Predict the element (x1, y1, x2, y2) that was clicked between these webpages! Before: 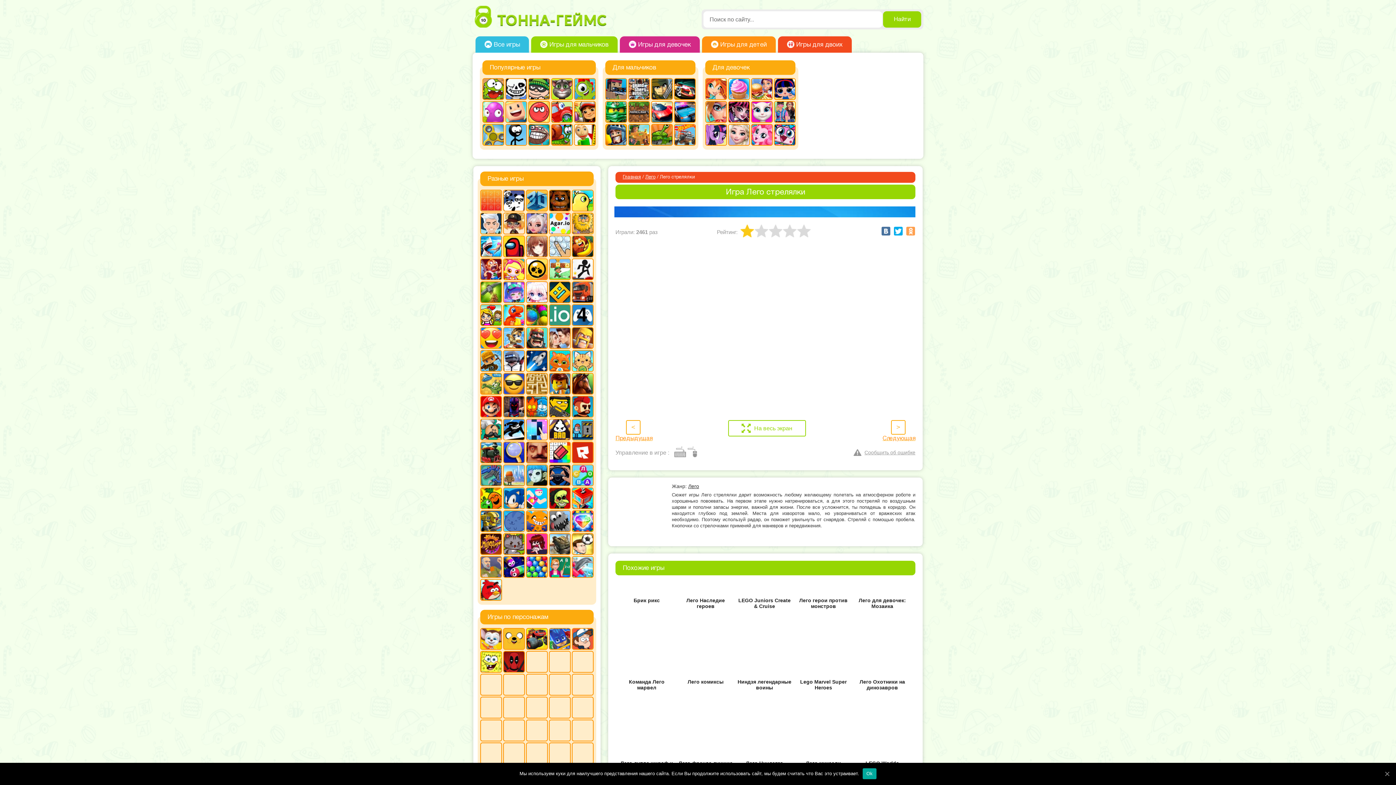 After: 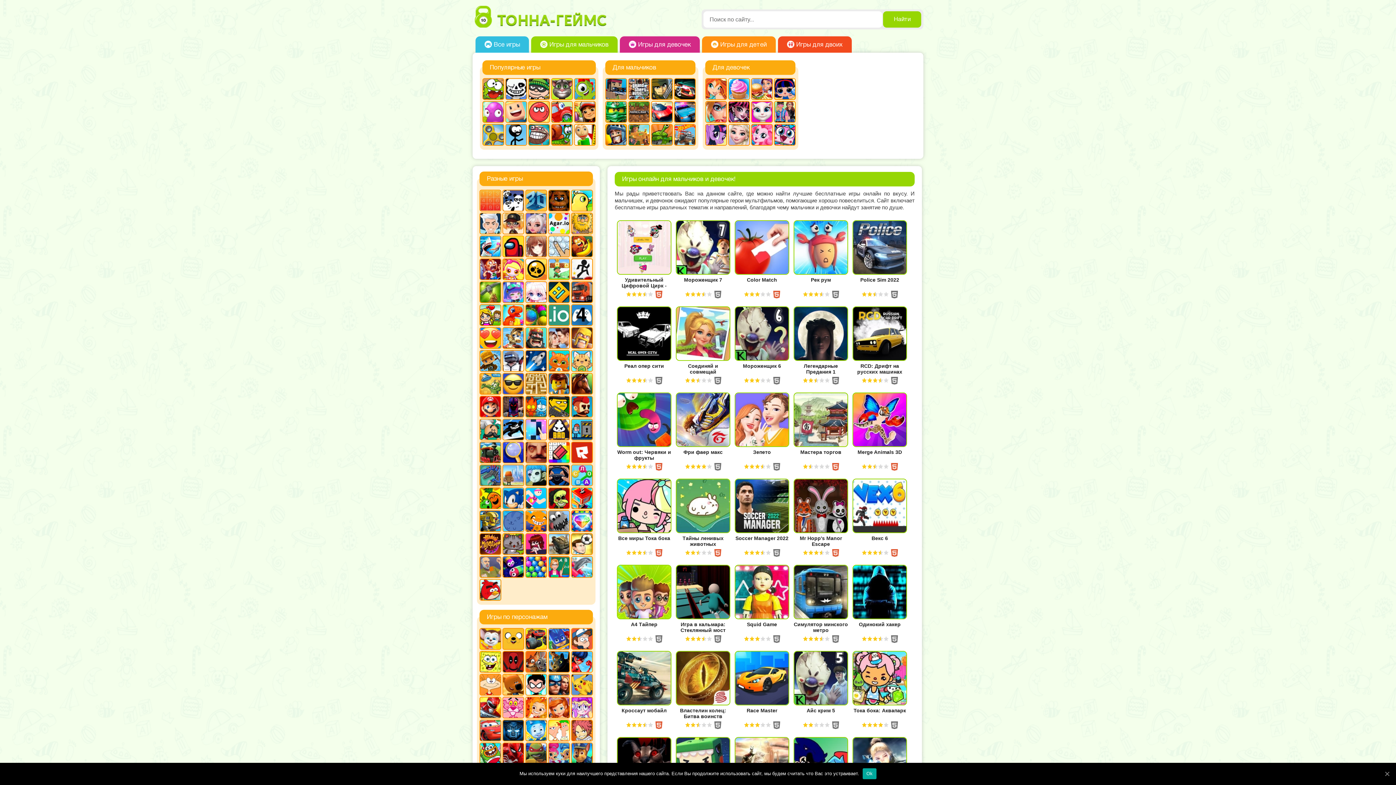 Action: label: Главная bbox: (622, 175, 641, 179)